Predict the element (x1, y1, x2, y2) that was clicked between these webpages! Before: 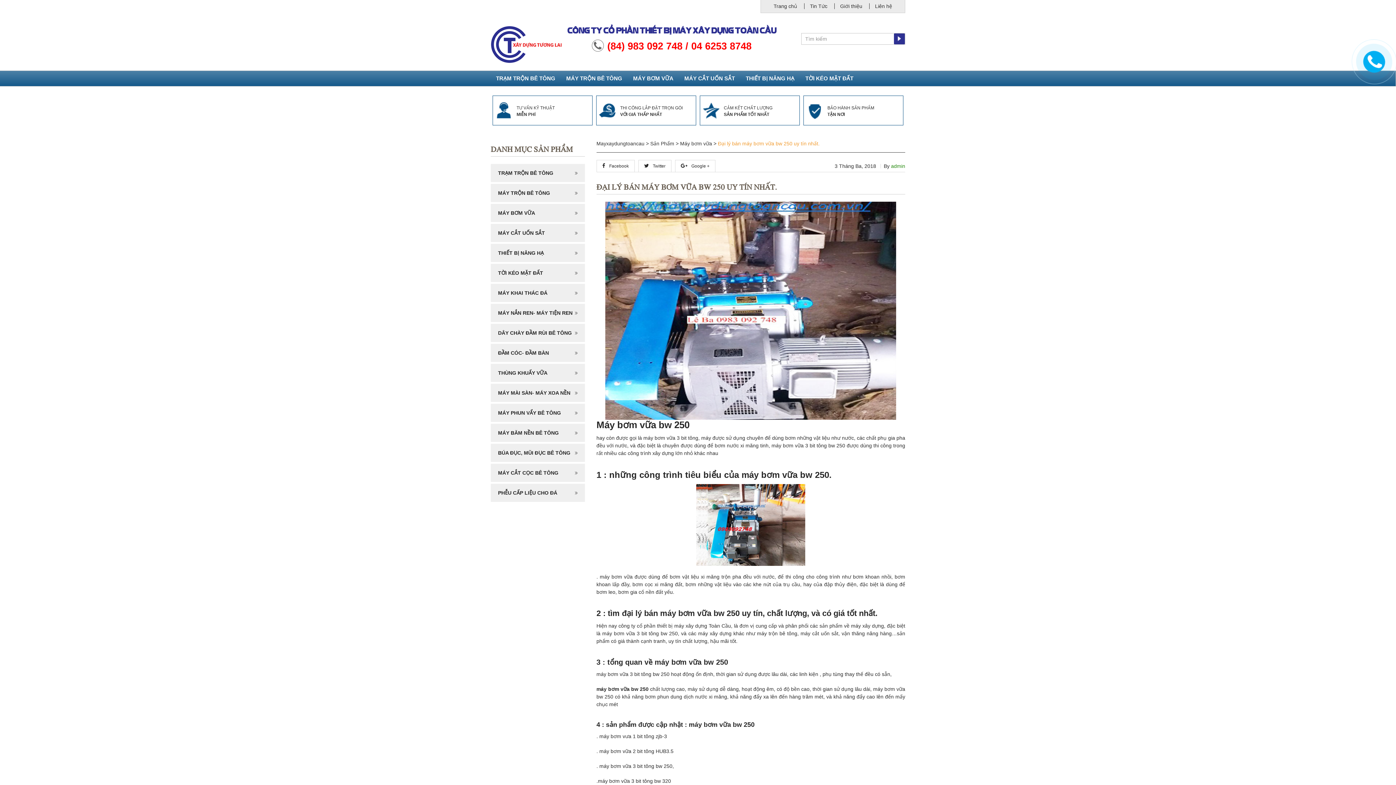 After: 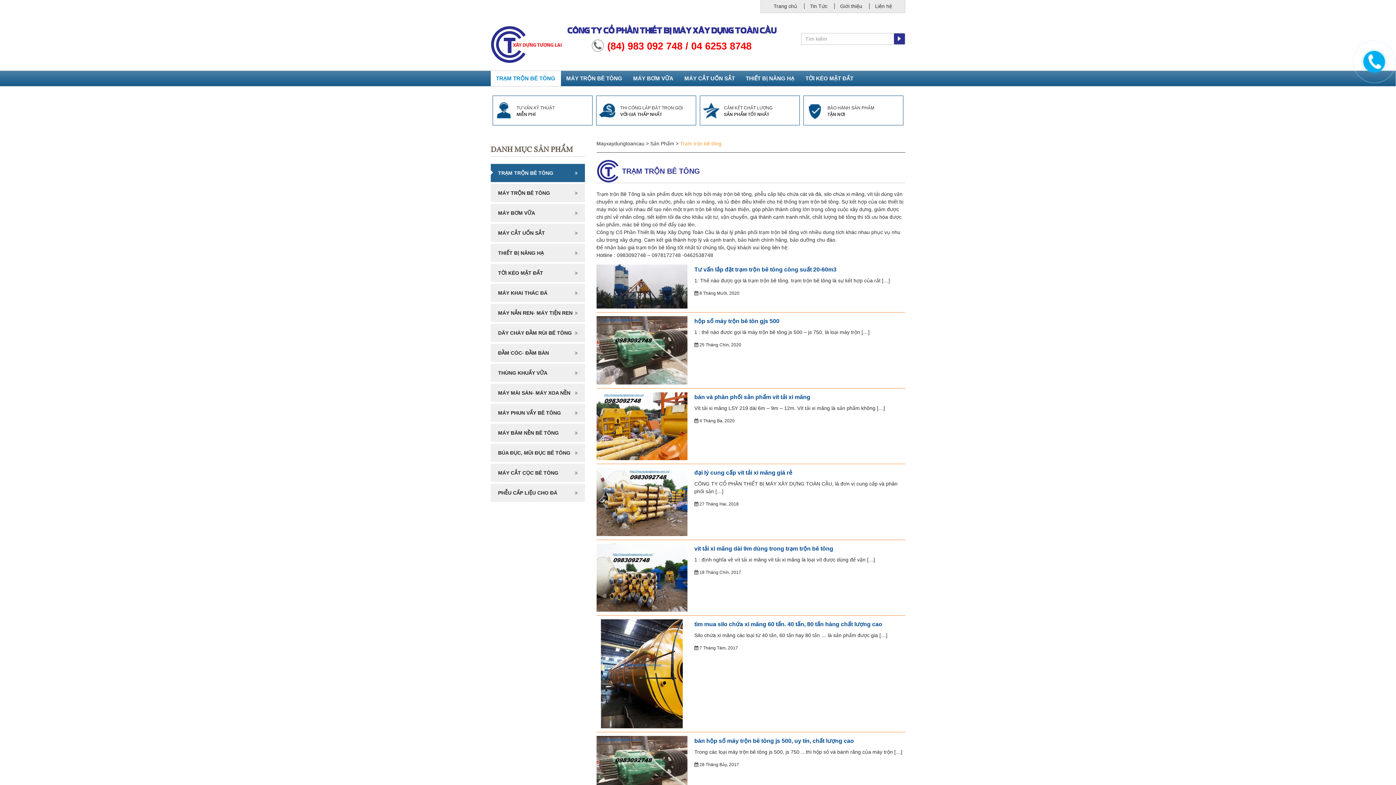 Action: bbox: (490, 70, 560, 86) label: TRẠM TRỘN BÊ TÔNG